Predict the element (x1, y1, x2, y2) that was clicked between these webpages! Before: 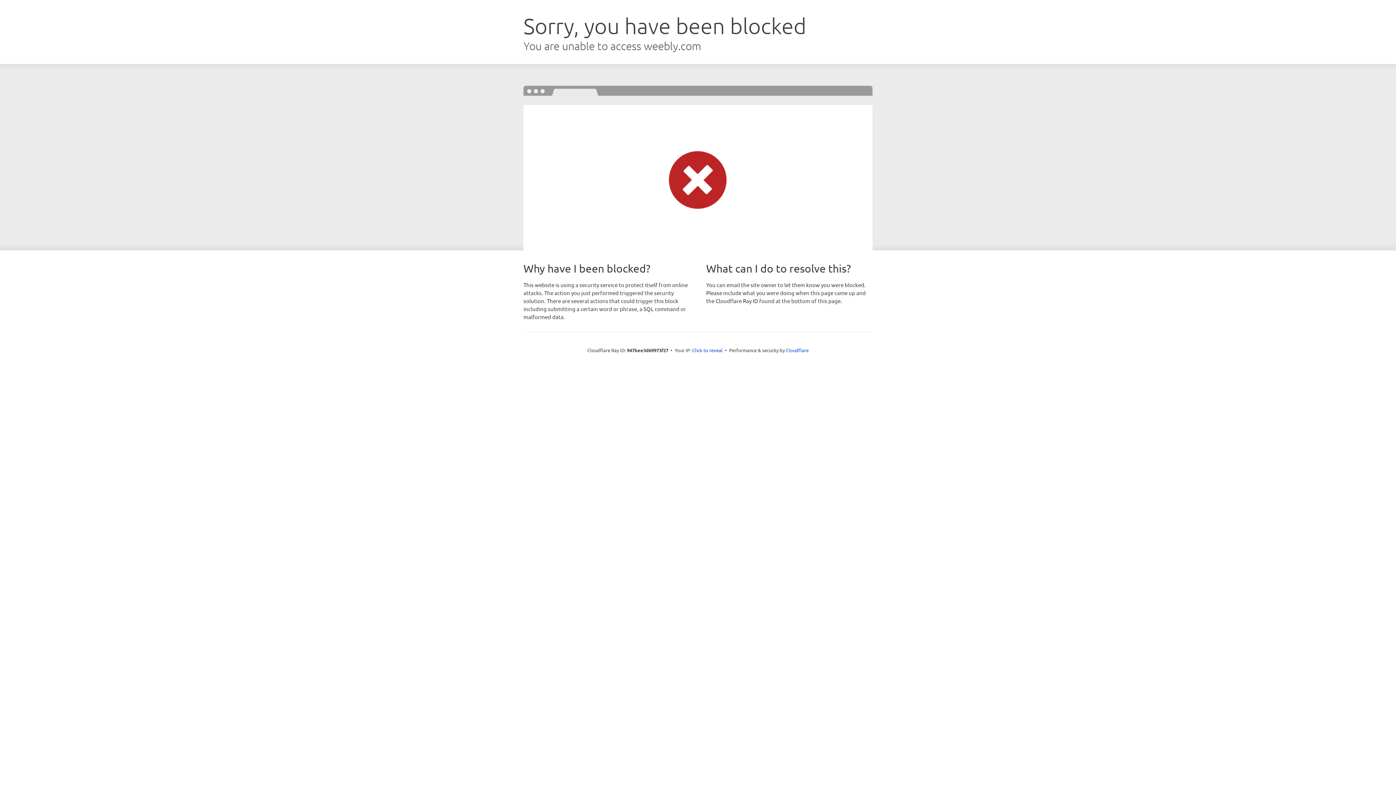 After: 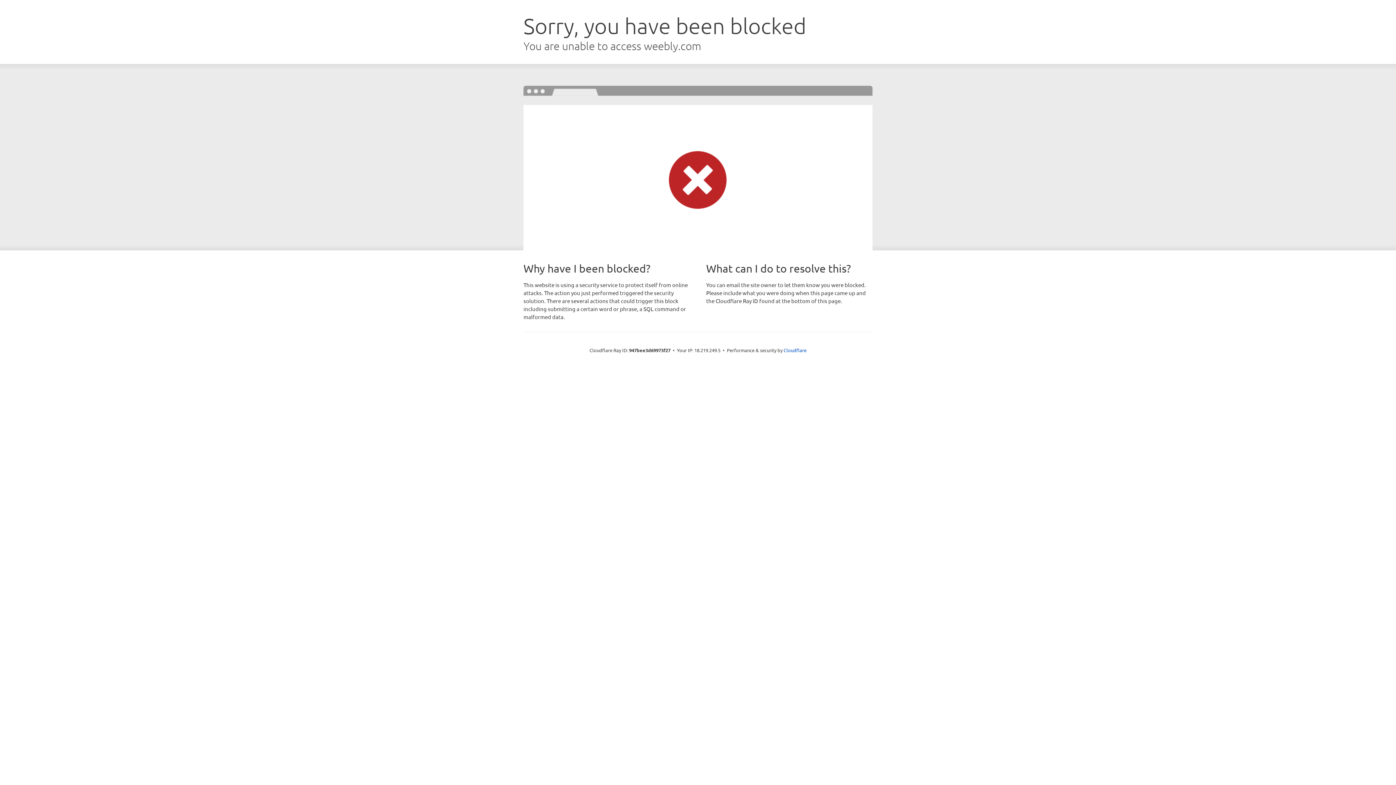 Action: label: Click to reveal bbox: (692, 346, 722, 353)